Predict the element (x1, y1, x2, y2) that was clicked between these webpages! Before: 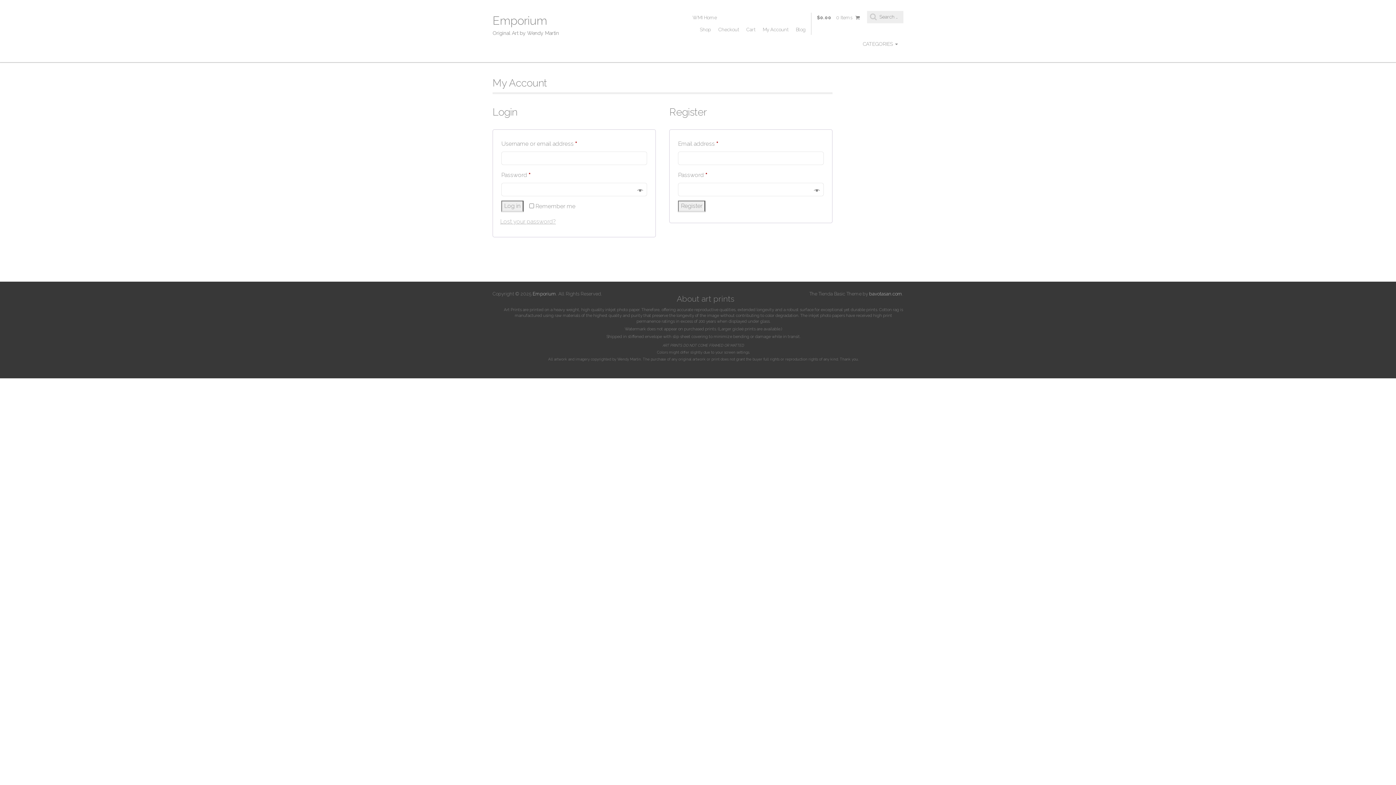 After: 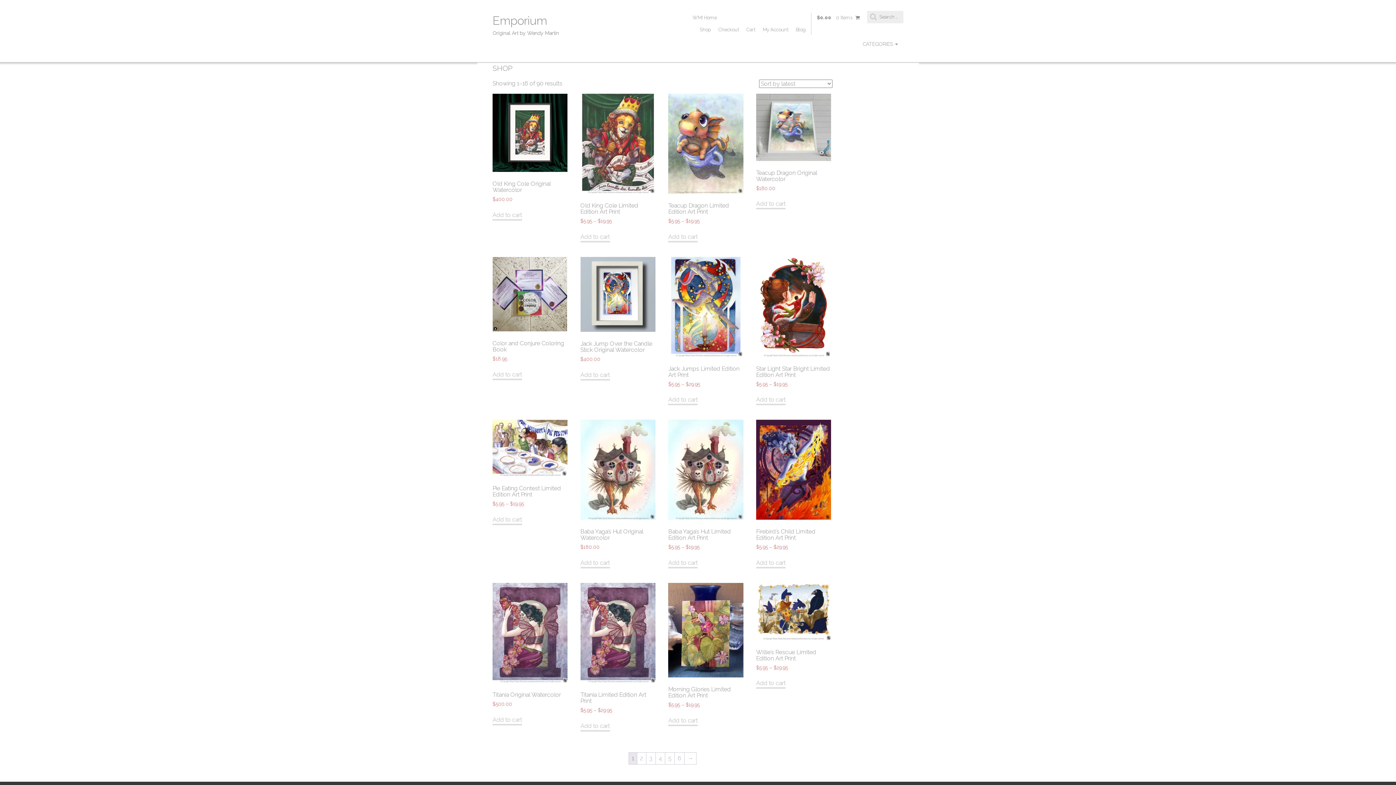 Action: bbox: (700, 24, 711, 34) label: Shop